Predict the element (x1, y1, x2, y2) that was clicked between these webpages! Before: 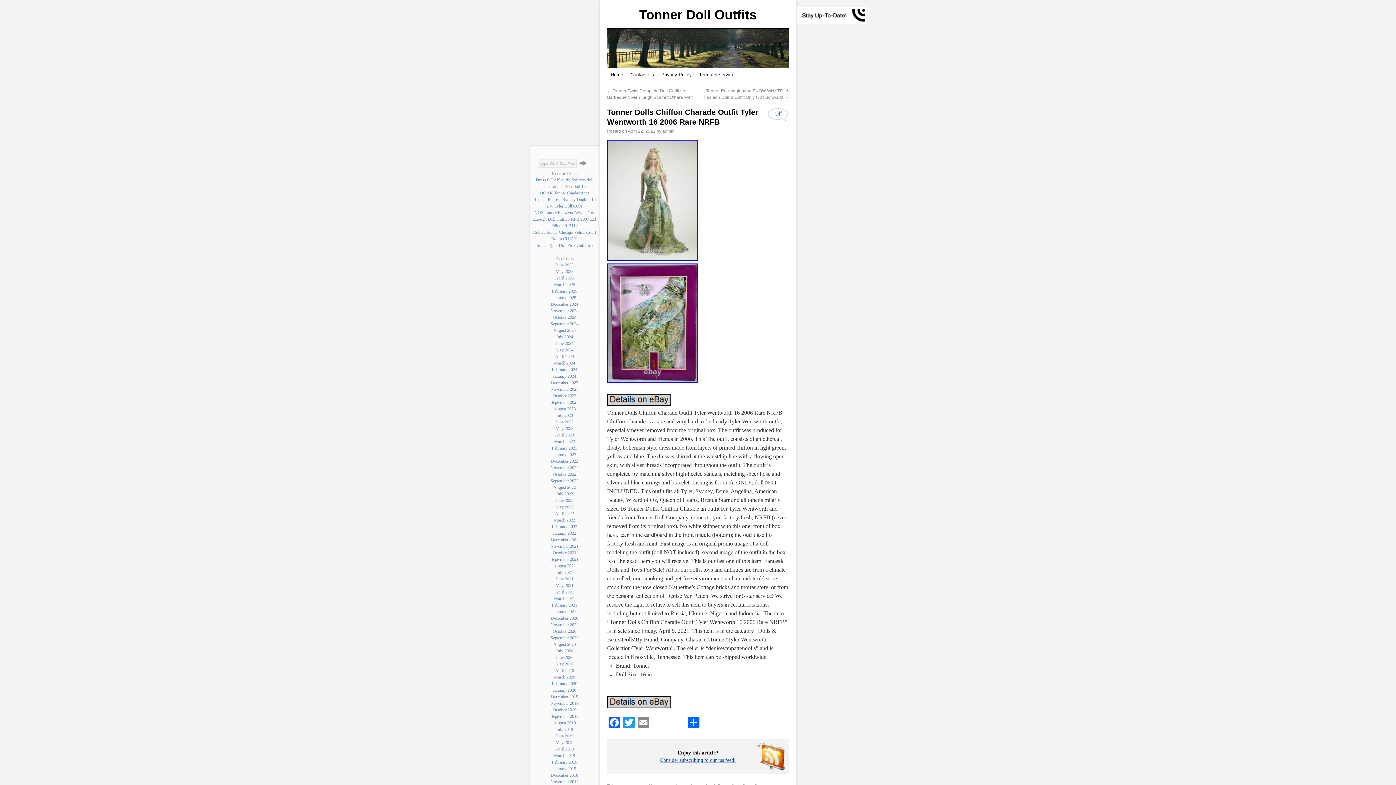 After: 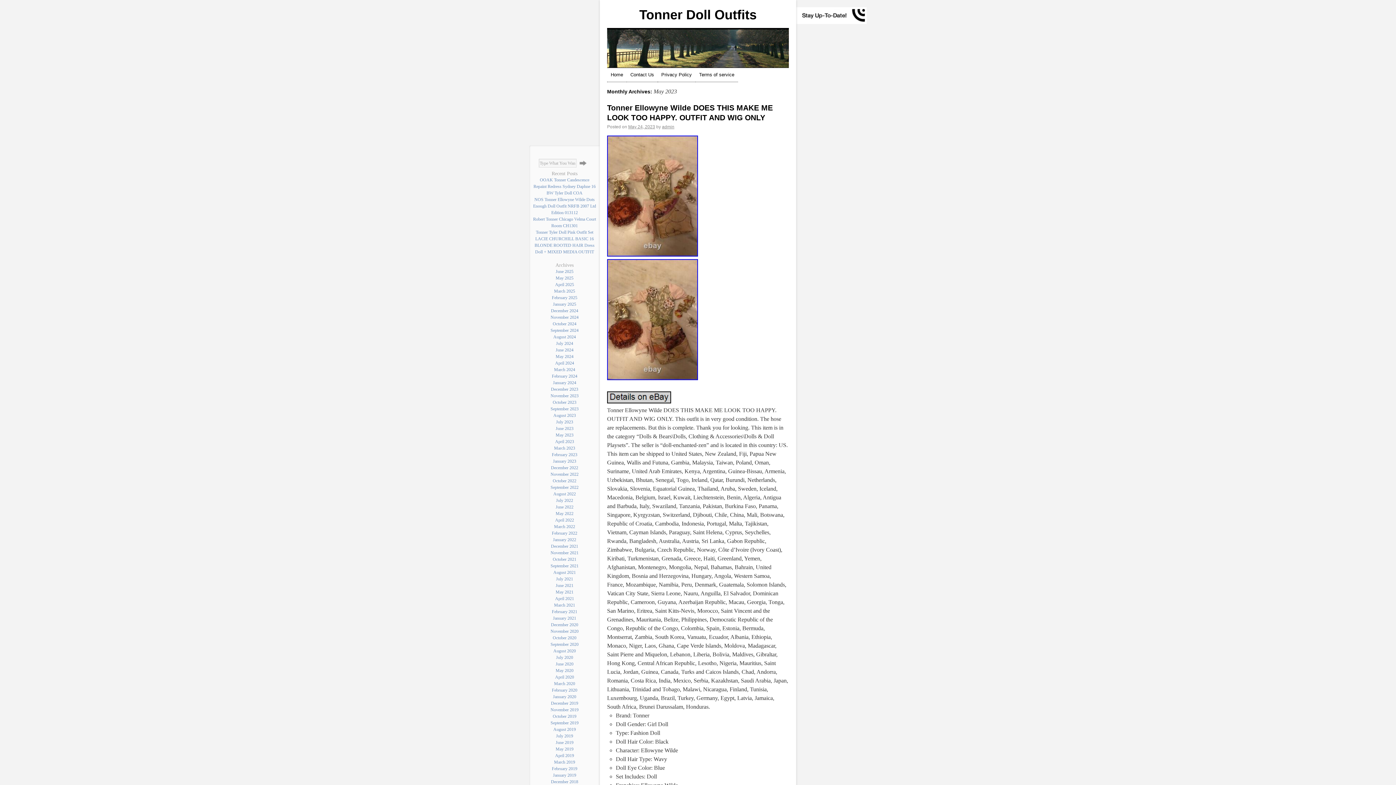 Action: bbox: (555, 426, 573, 431) label: May 2023